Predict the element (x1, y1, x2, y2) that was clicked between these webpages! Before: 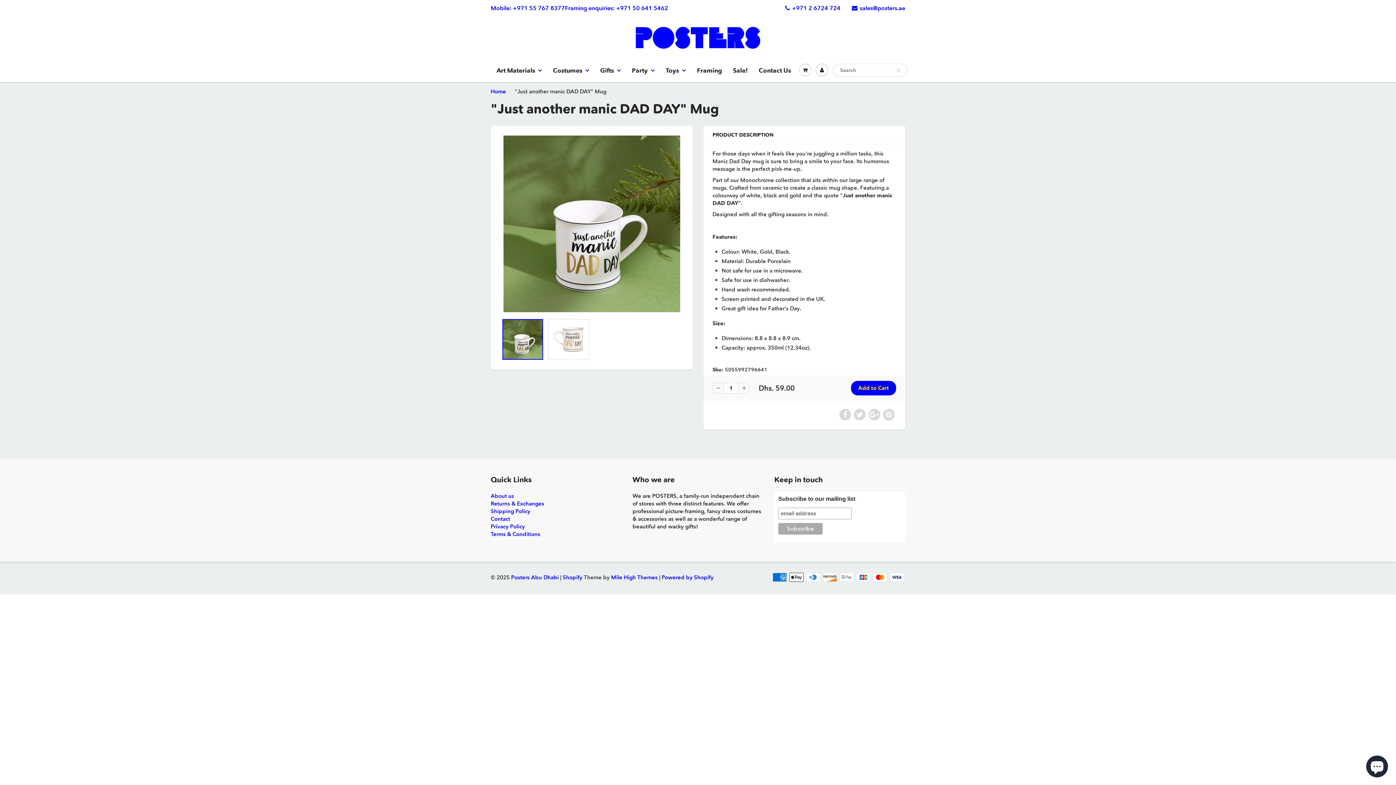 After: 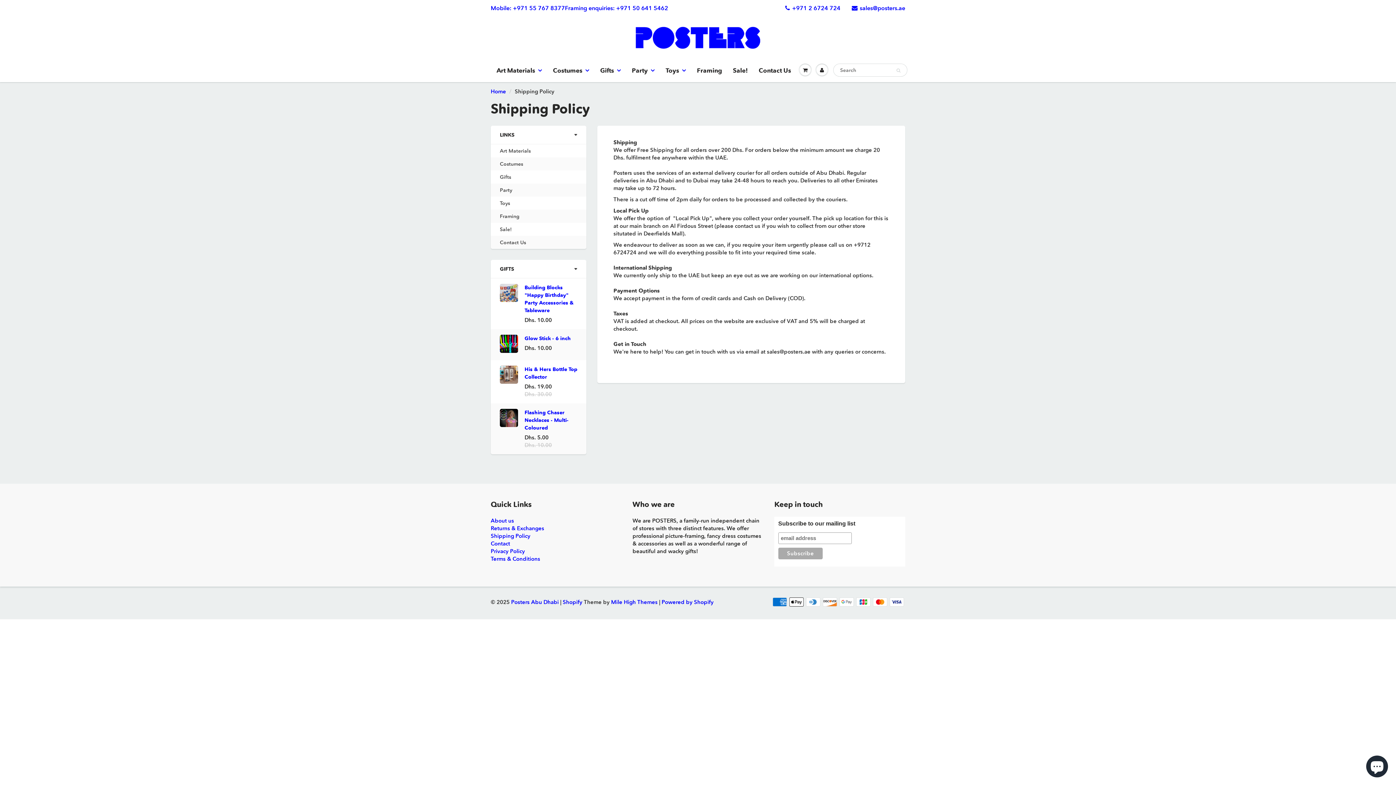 Action: label: Shipping Policy bbox: (490, 507, 530, 514)